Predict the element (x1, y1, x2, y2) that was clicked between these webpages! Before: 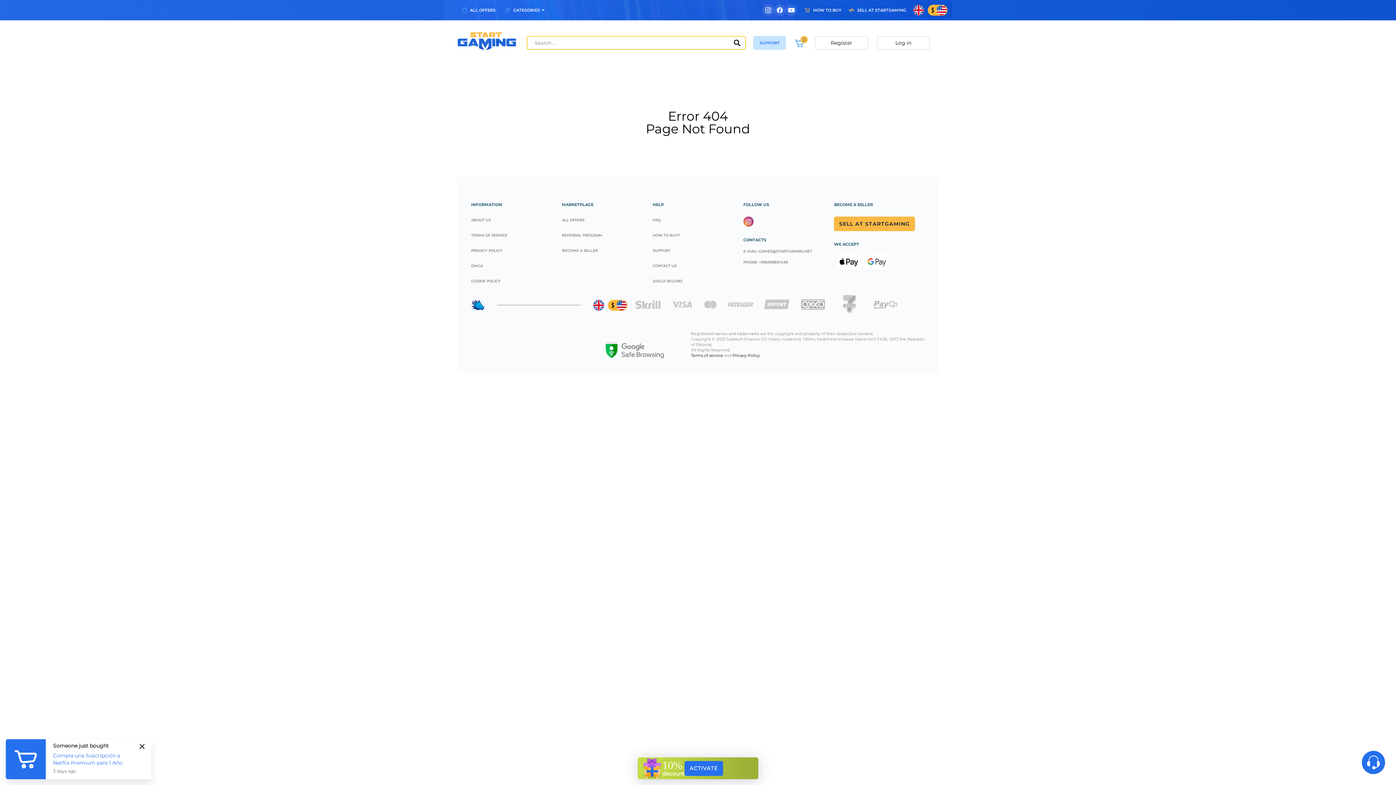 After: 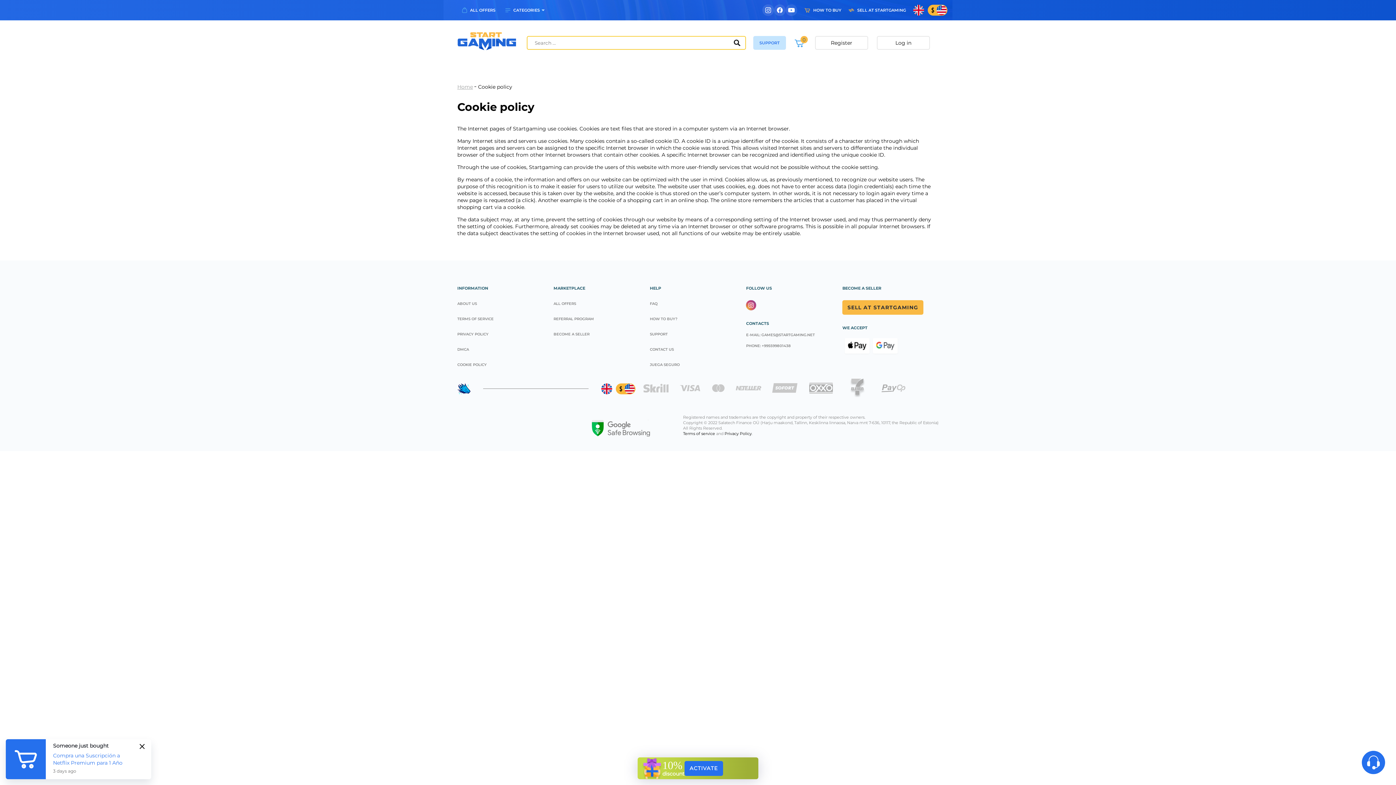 Action: label: COOKIE POLICY bbox: (471, 278, 500, 283)